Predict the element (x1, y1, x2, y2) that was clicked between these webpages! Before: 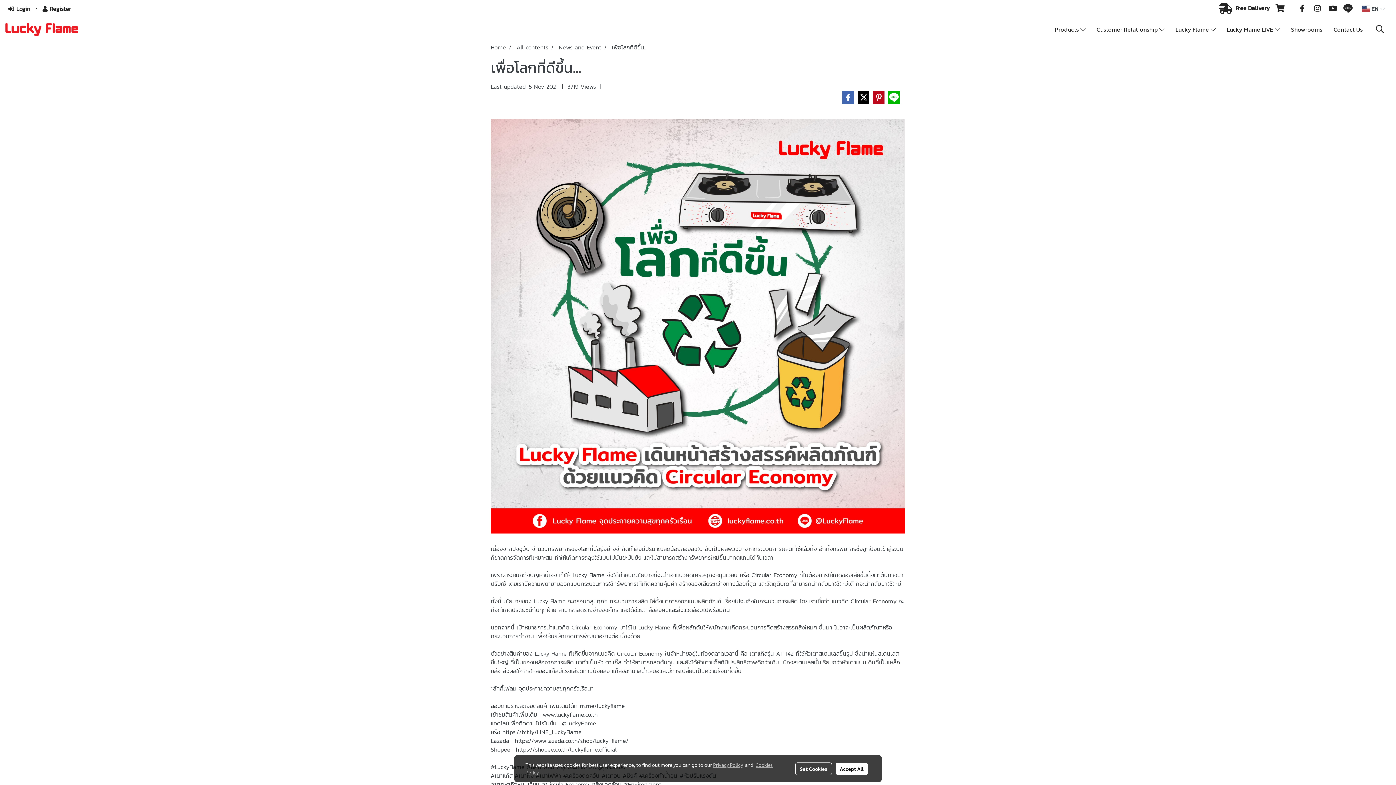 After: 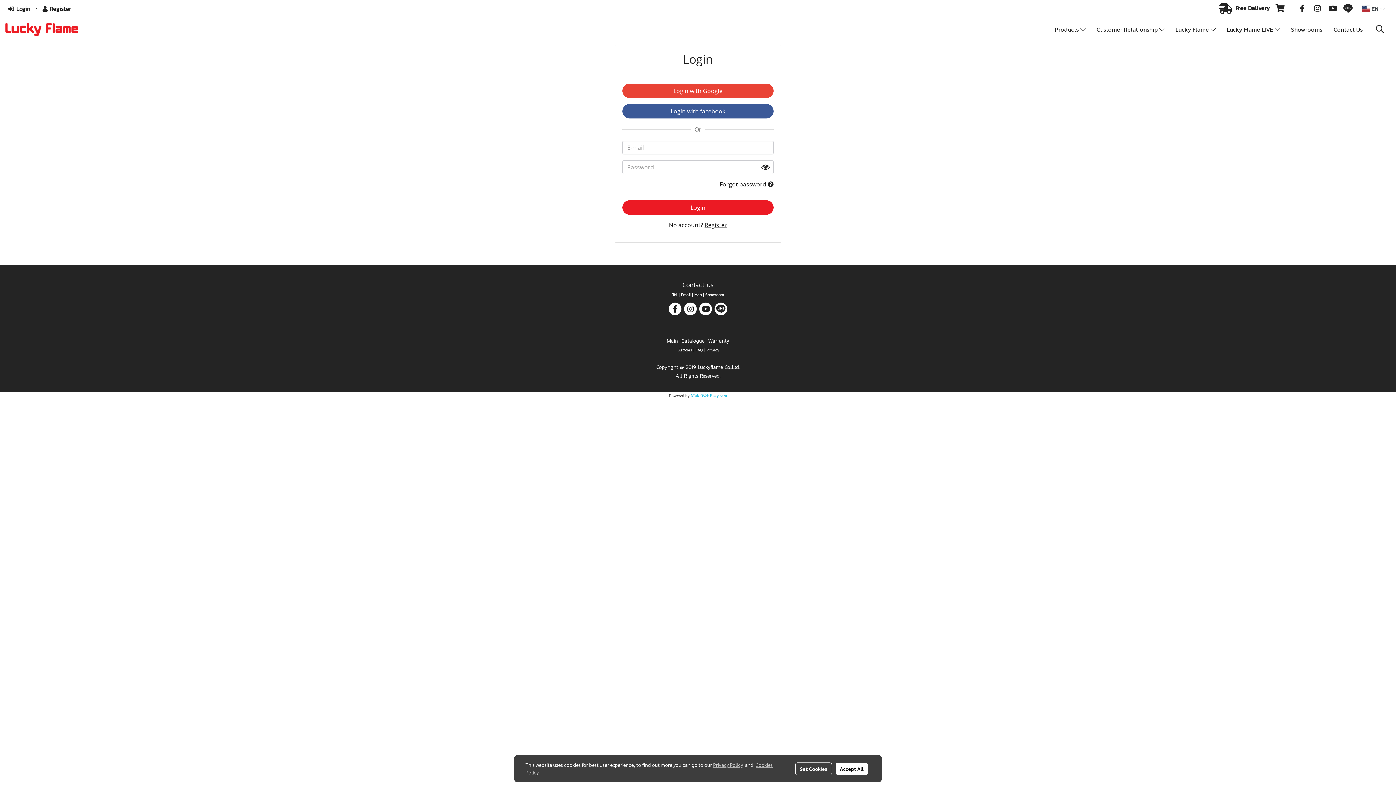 Action: label:  Login bbox: (5, 1, 33, 16)